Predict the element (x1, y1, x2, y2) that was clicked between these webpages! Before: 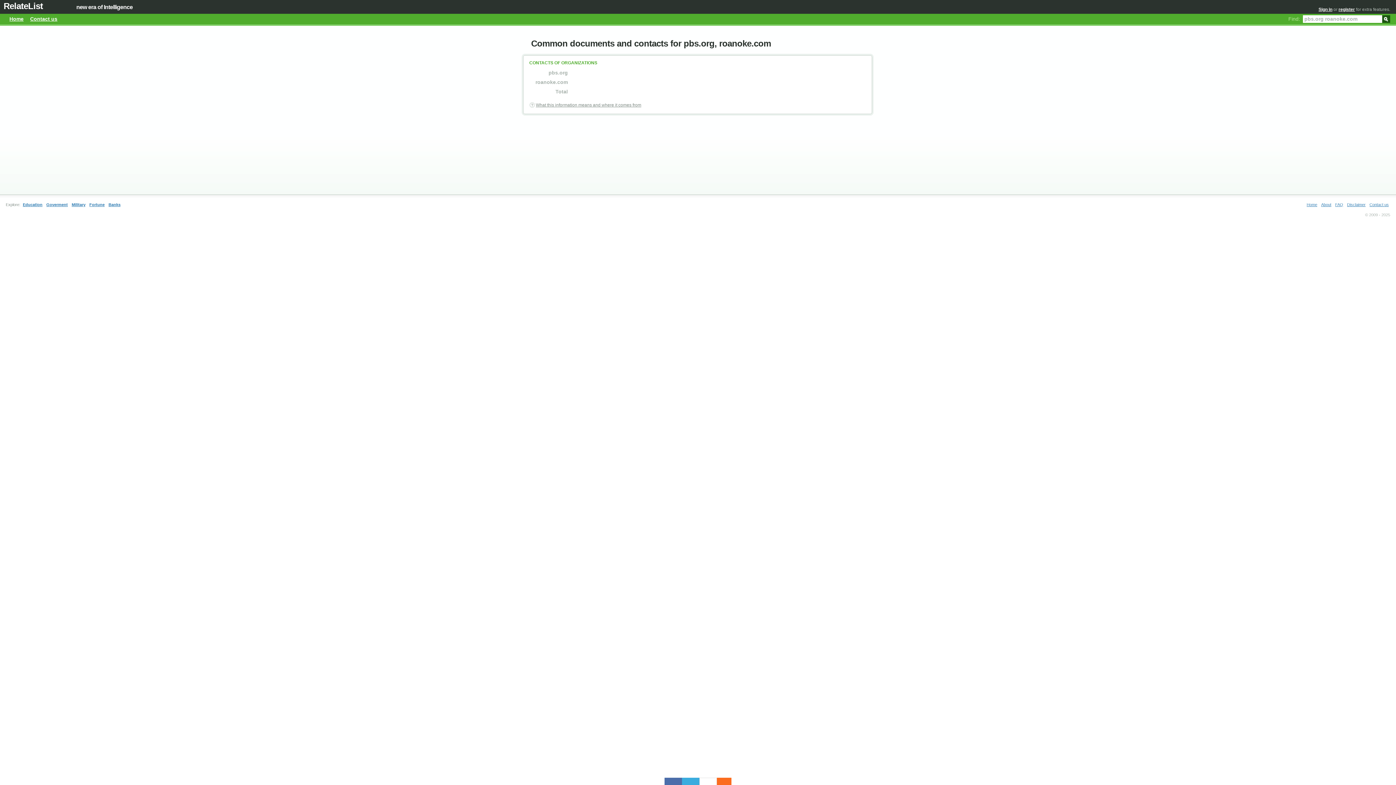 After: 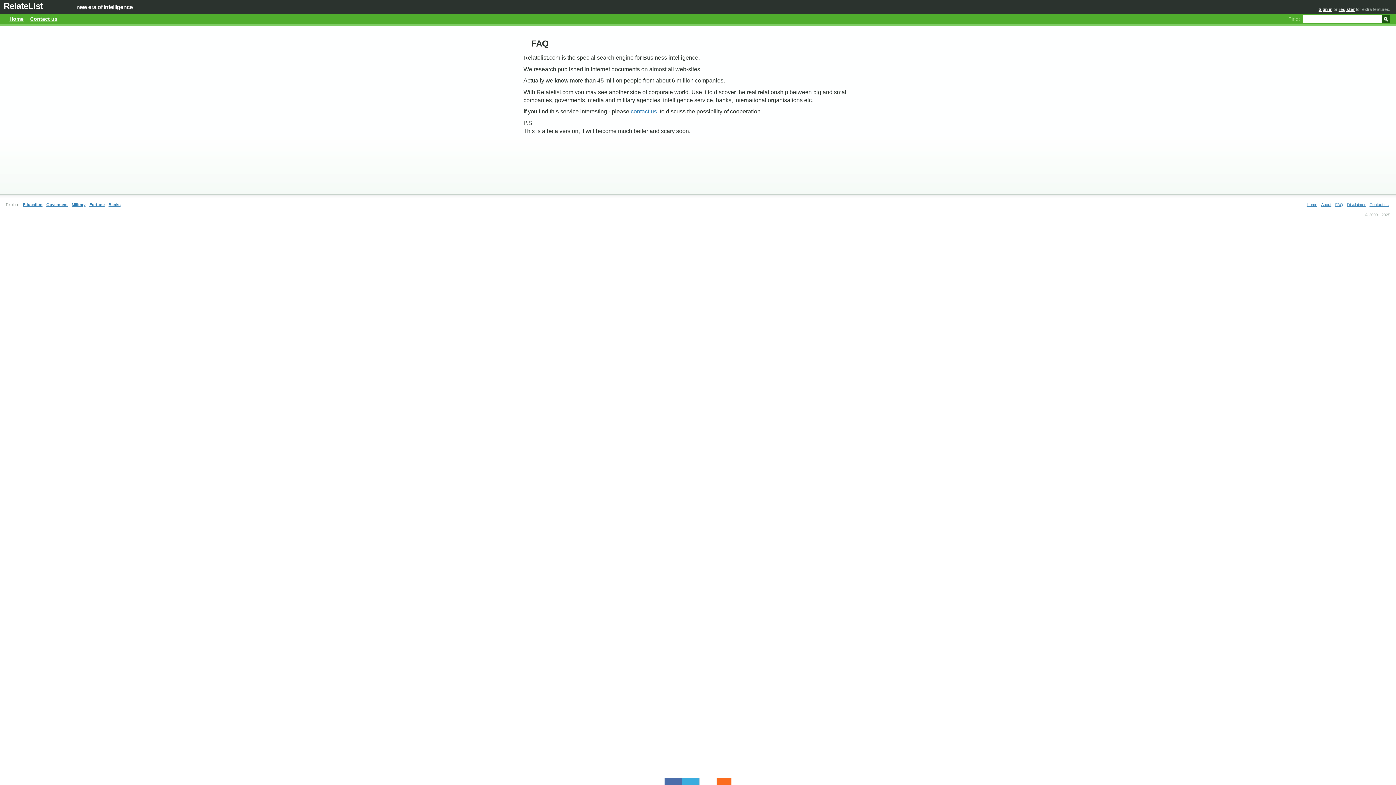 Action: label: FAQ bbox: (1334, 202, 1344, 206)